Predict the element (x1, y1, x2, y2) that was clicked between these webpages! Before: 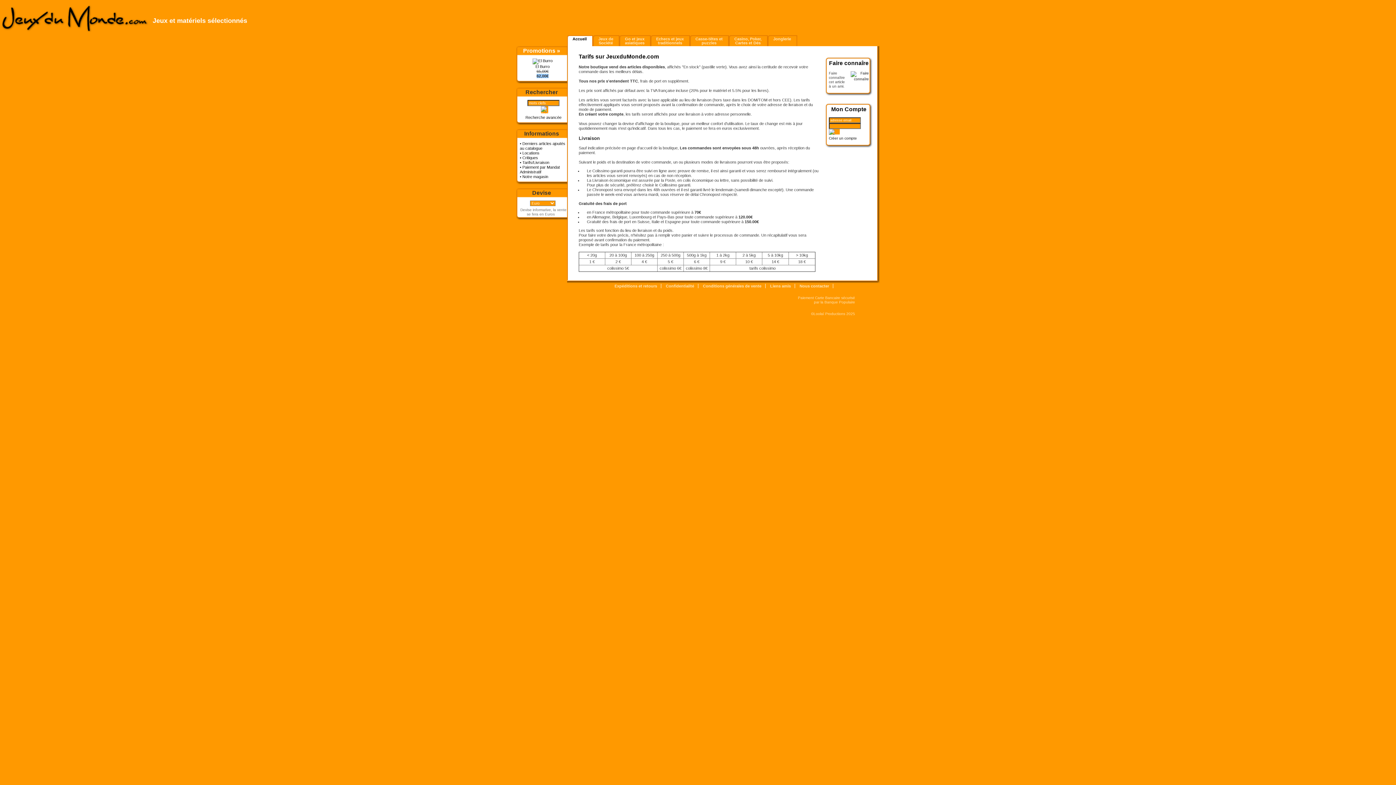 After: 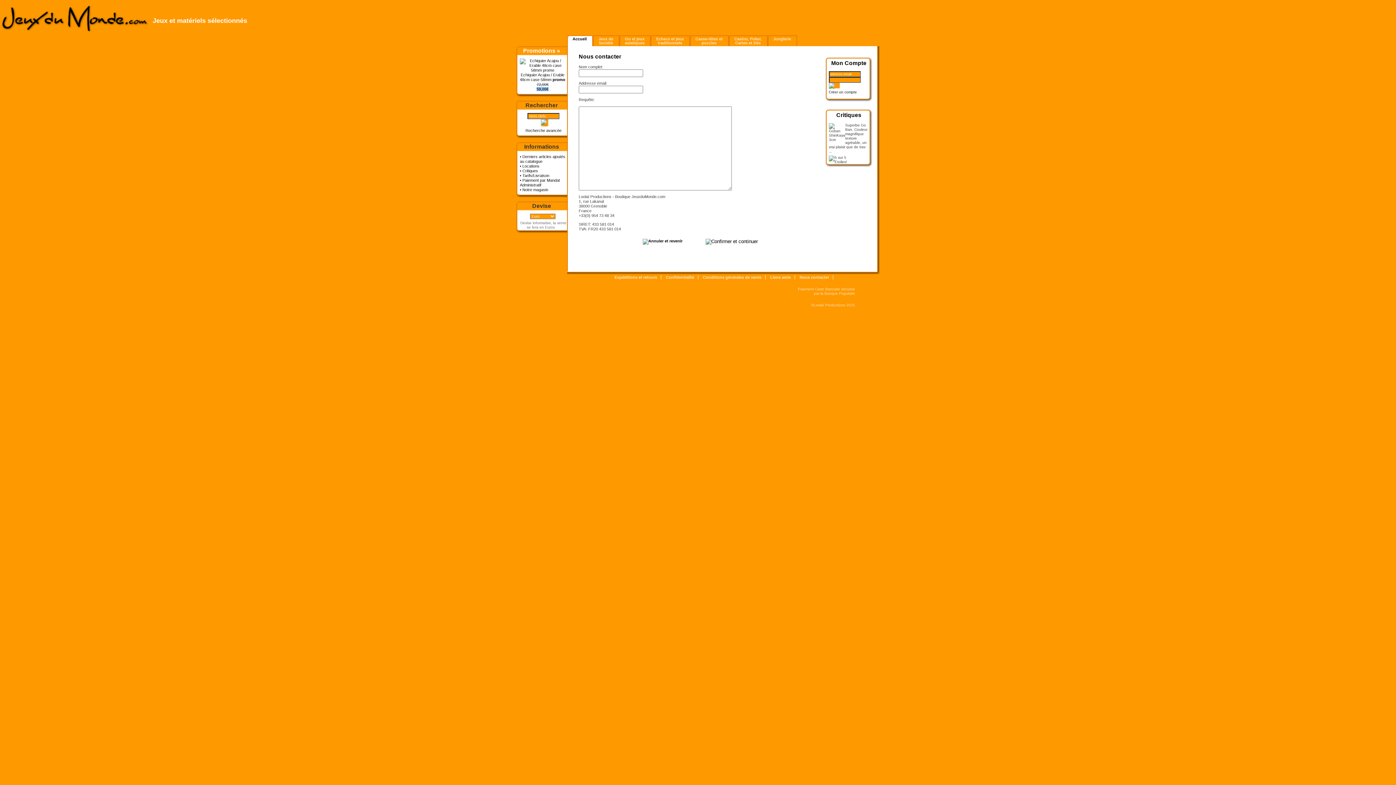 Action: label: Nous contacter bbox: (796, 282, 832, 288)